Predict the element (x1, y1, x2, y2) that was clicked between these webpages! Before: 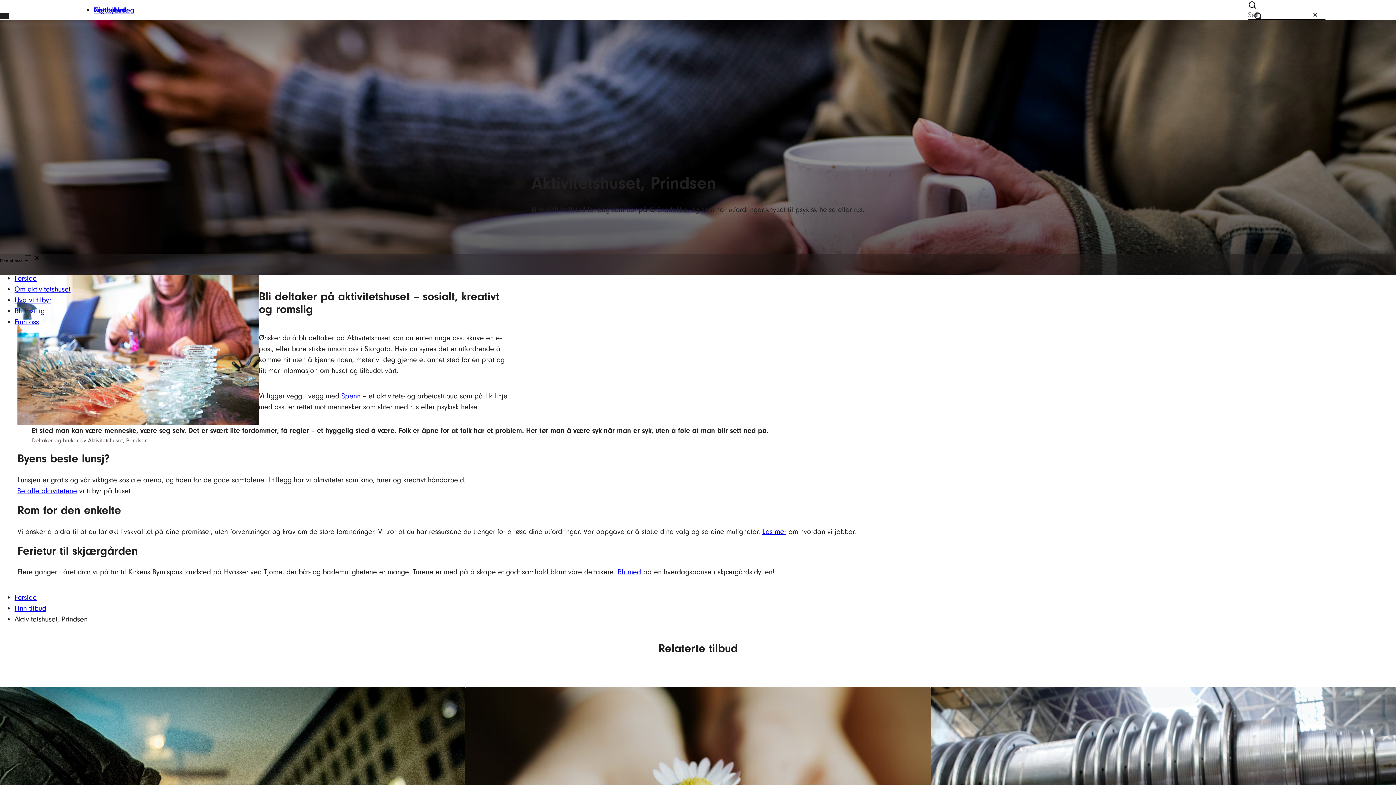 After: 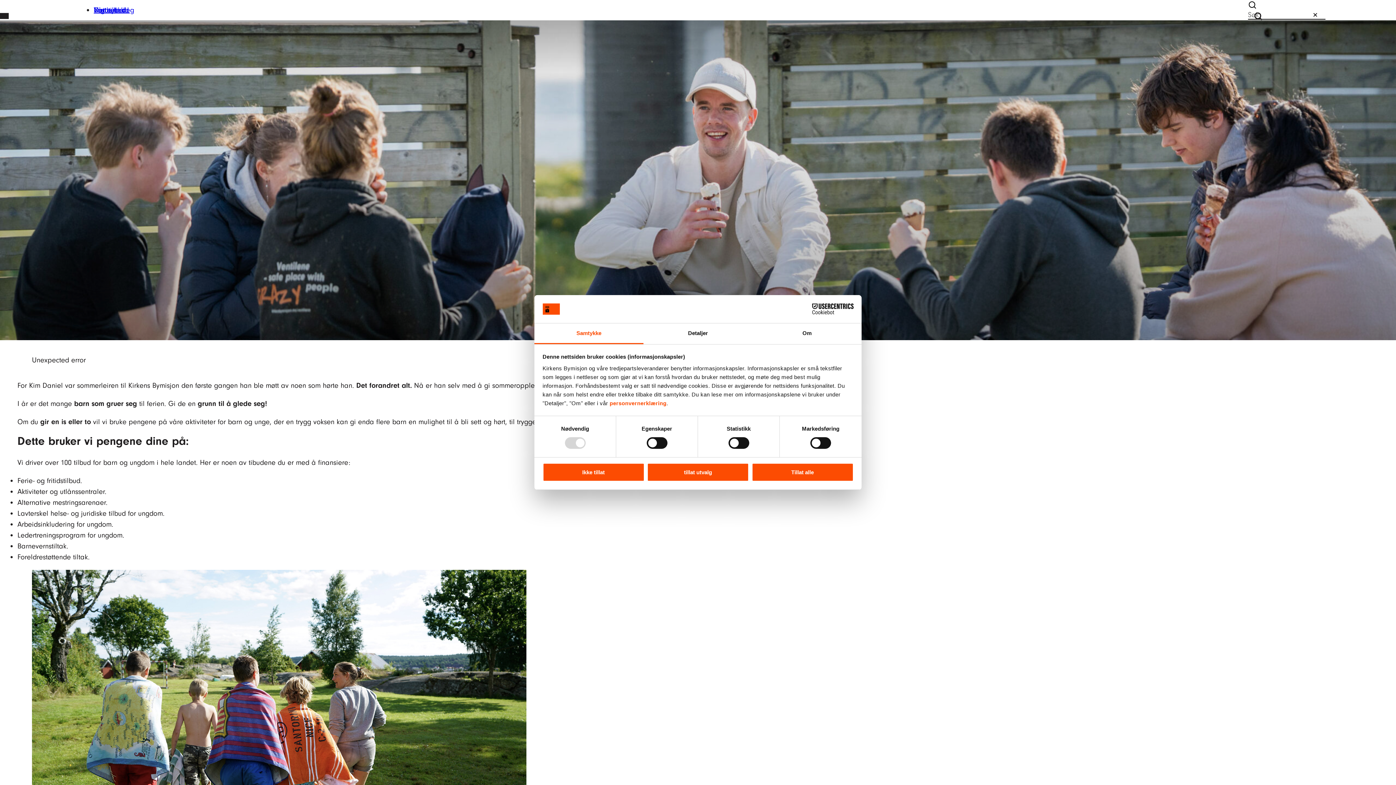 Action: bbox: (8, 0, 79, 20) label: Gi en gave